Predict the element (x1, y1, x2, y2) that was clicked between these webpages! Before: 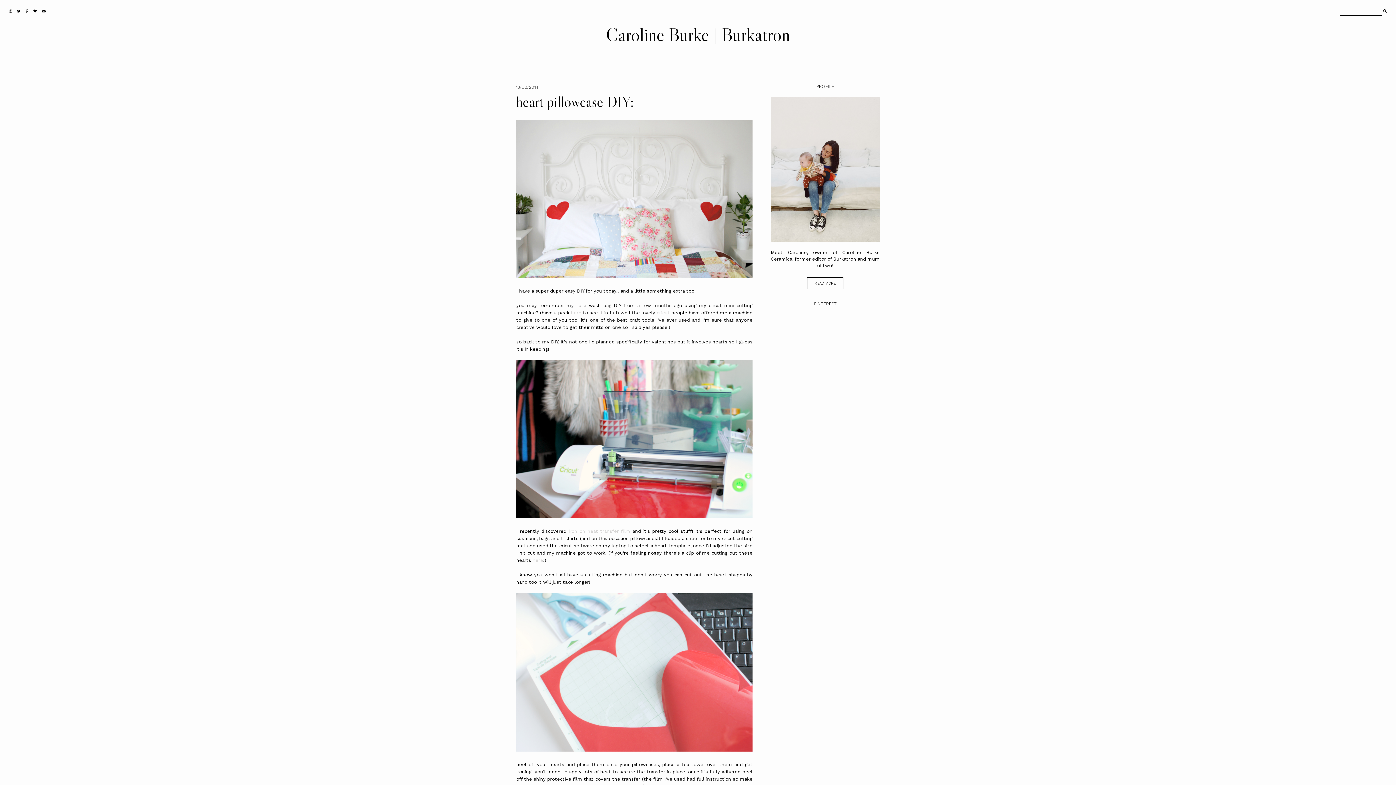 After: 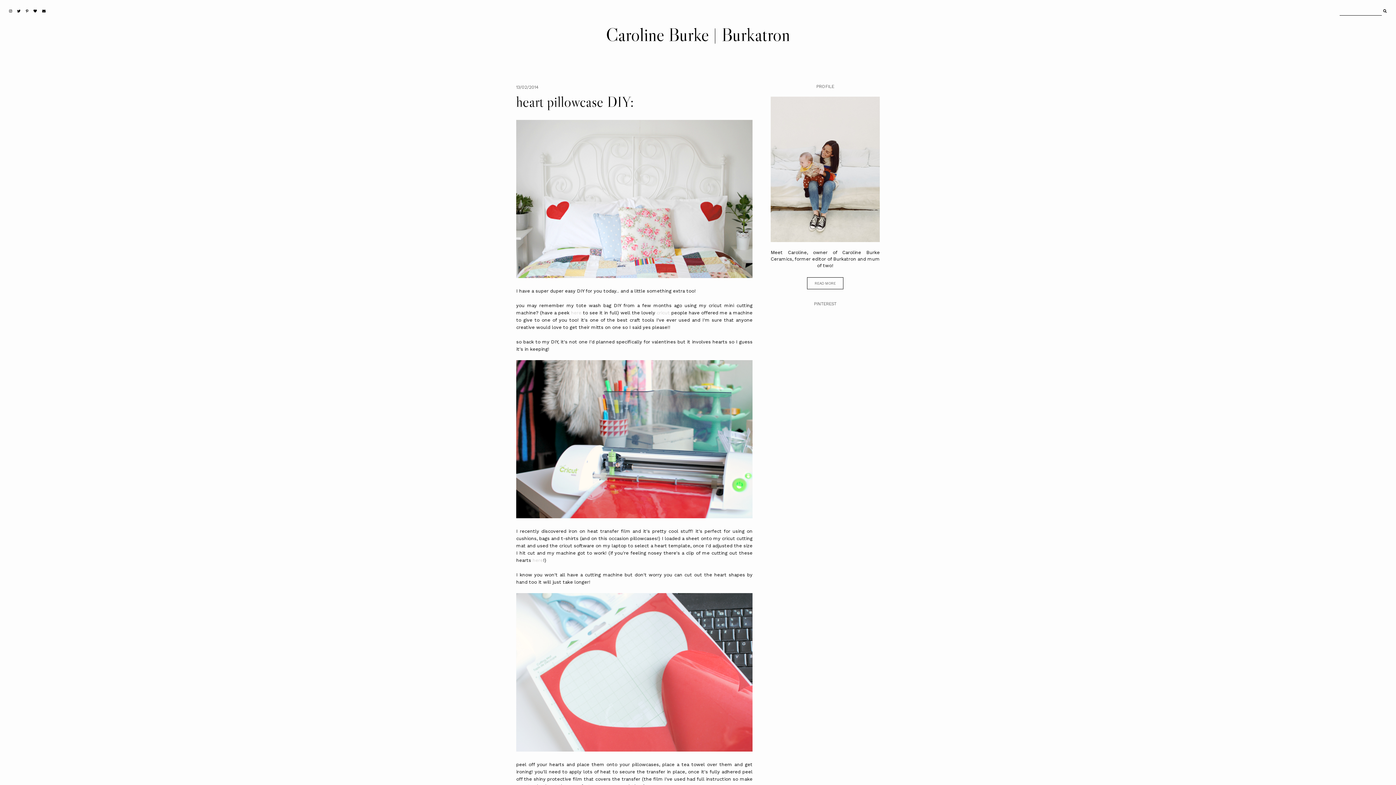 Action: label: iron on heat transfer film bbox: (568, 528, 630, 534)